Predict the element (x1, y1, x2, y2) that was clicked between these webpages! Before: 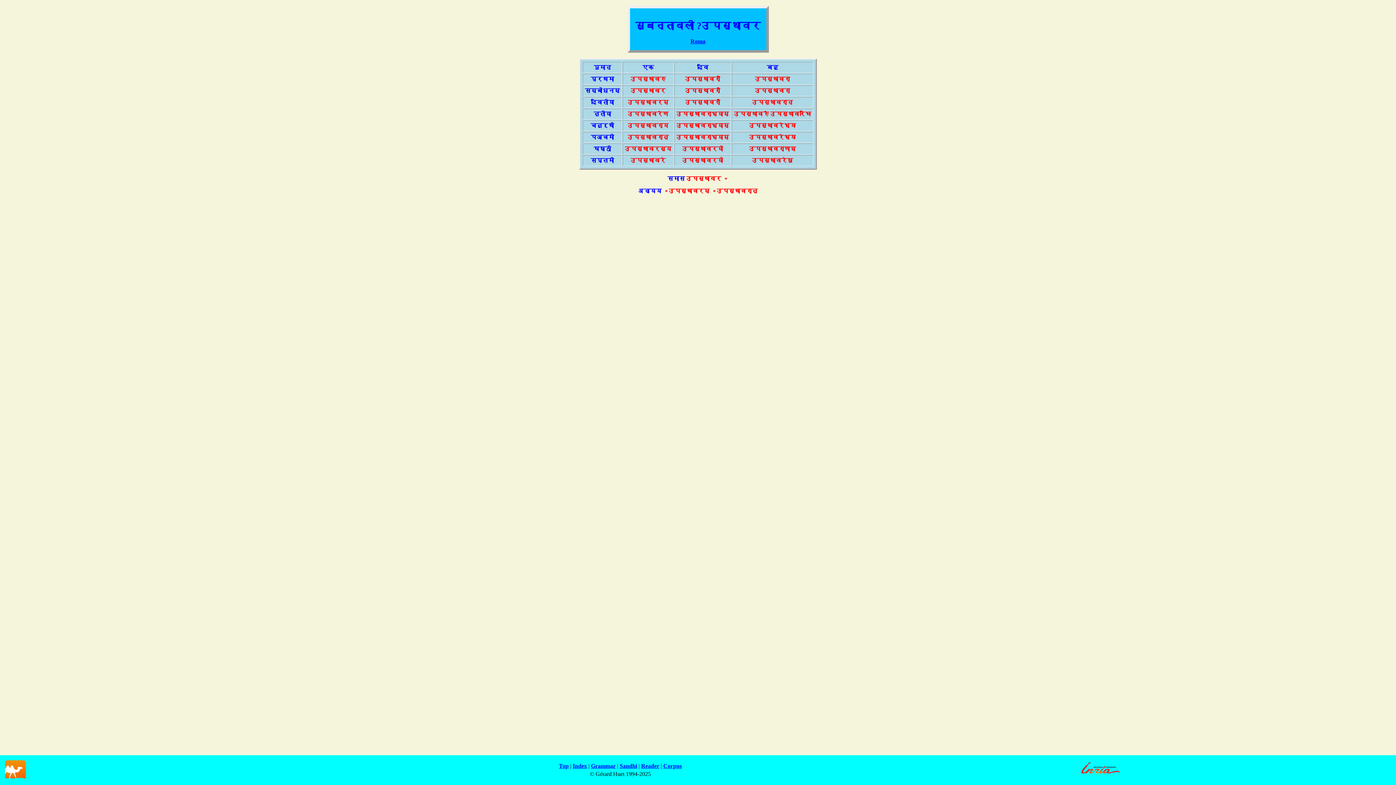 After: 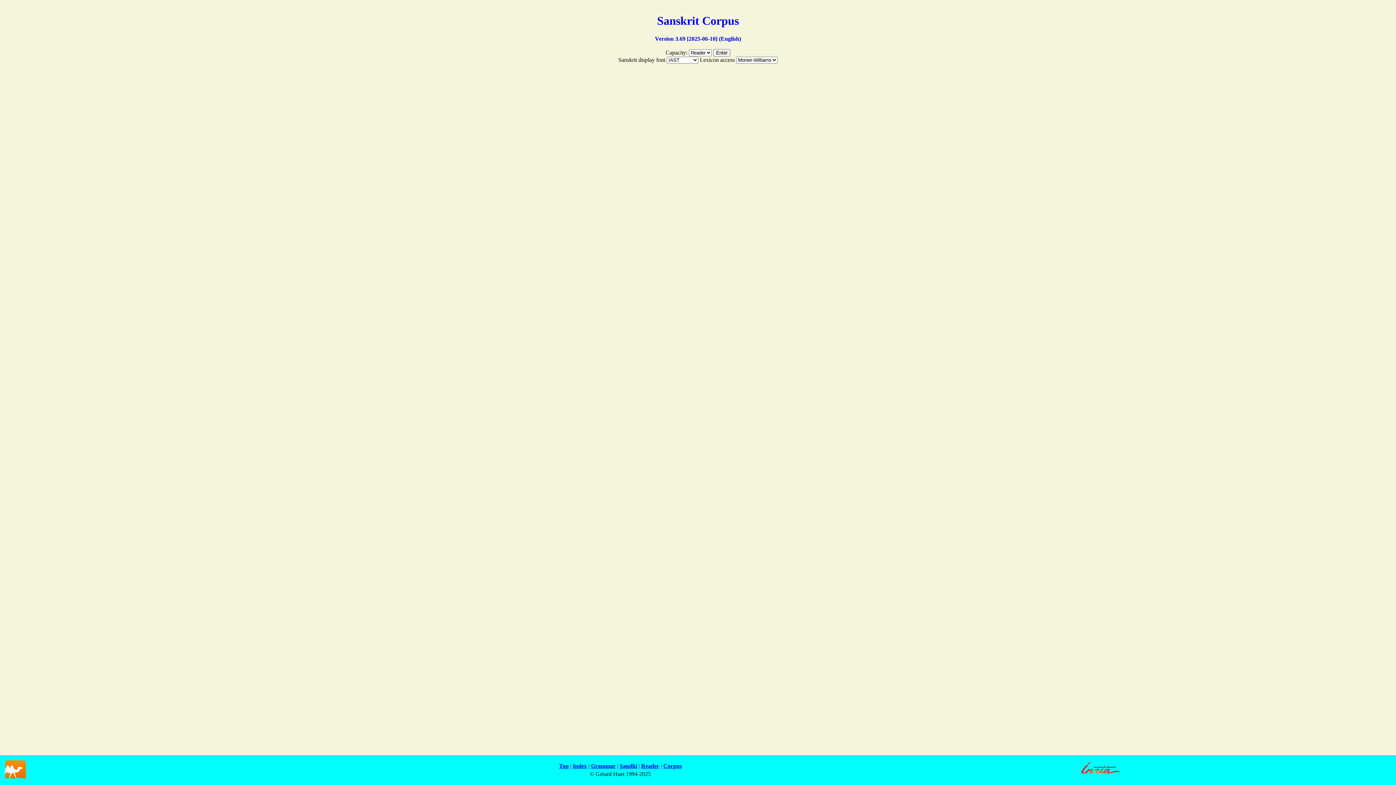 Action: bbox: (663, 763, 682, 769) label: Corpus